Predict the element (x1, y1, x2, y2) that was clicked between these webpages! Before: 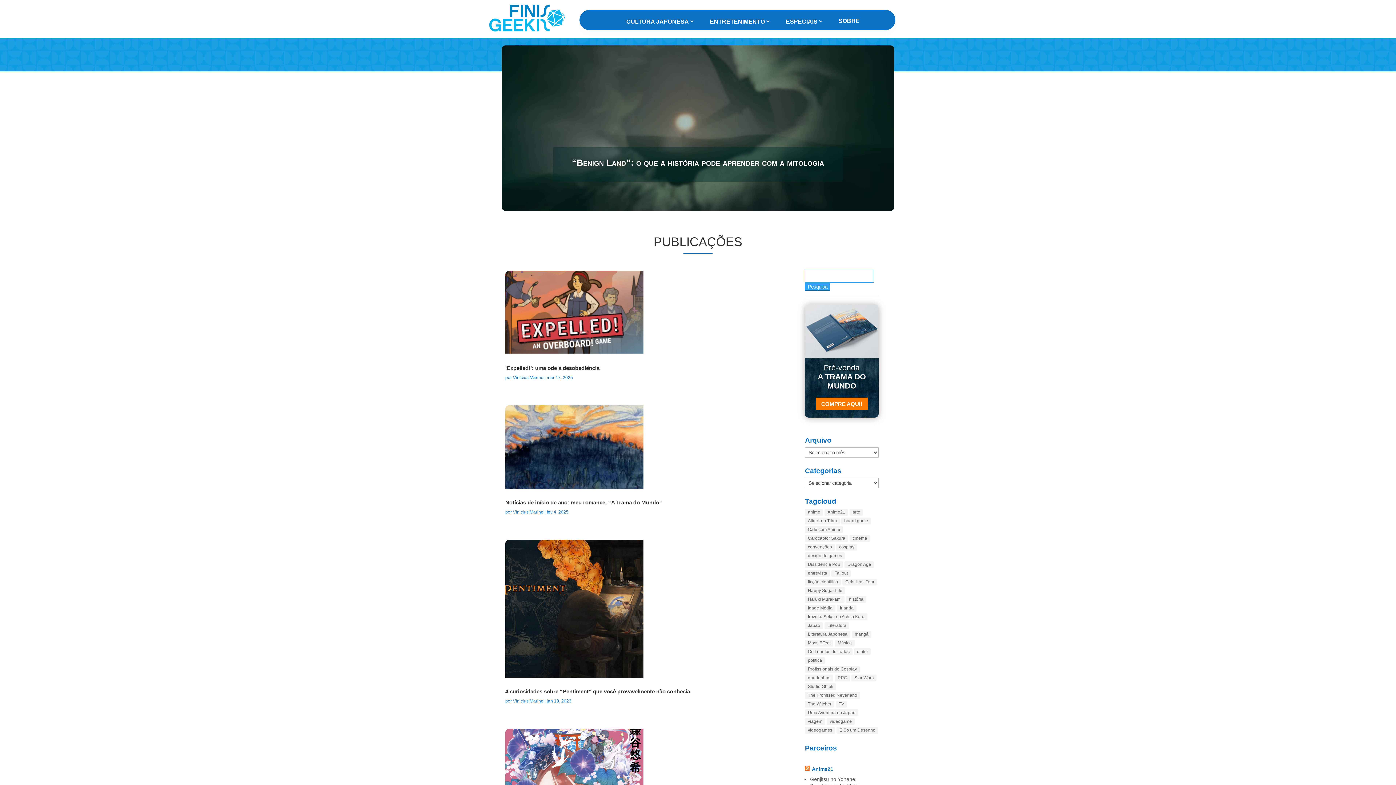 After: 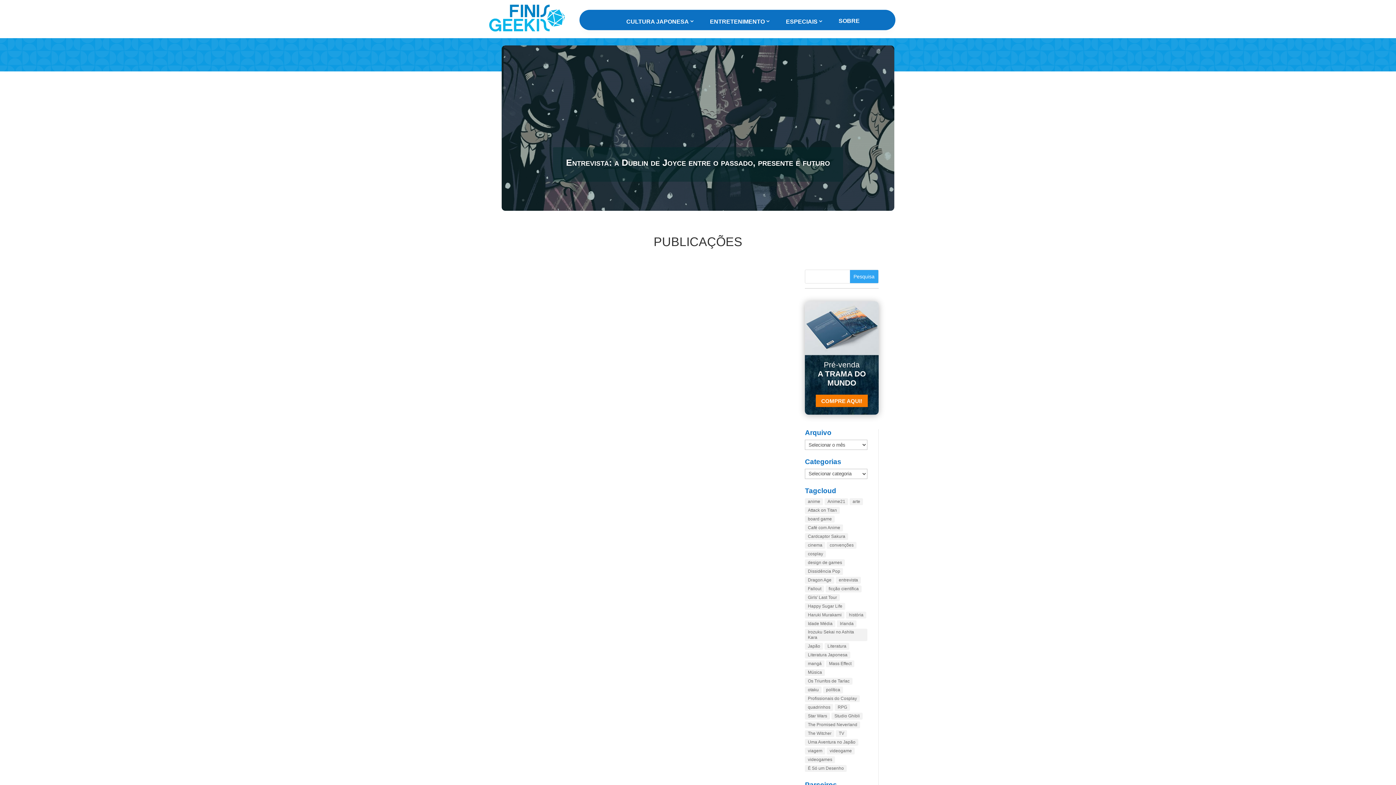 Action: bbox: (805, 570, 830, 577) label: entrevista (11 itens)